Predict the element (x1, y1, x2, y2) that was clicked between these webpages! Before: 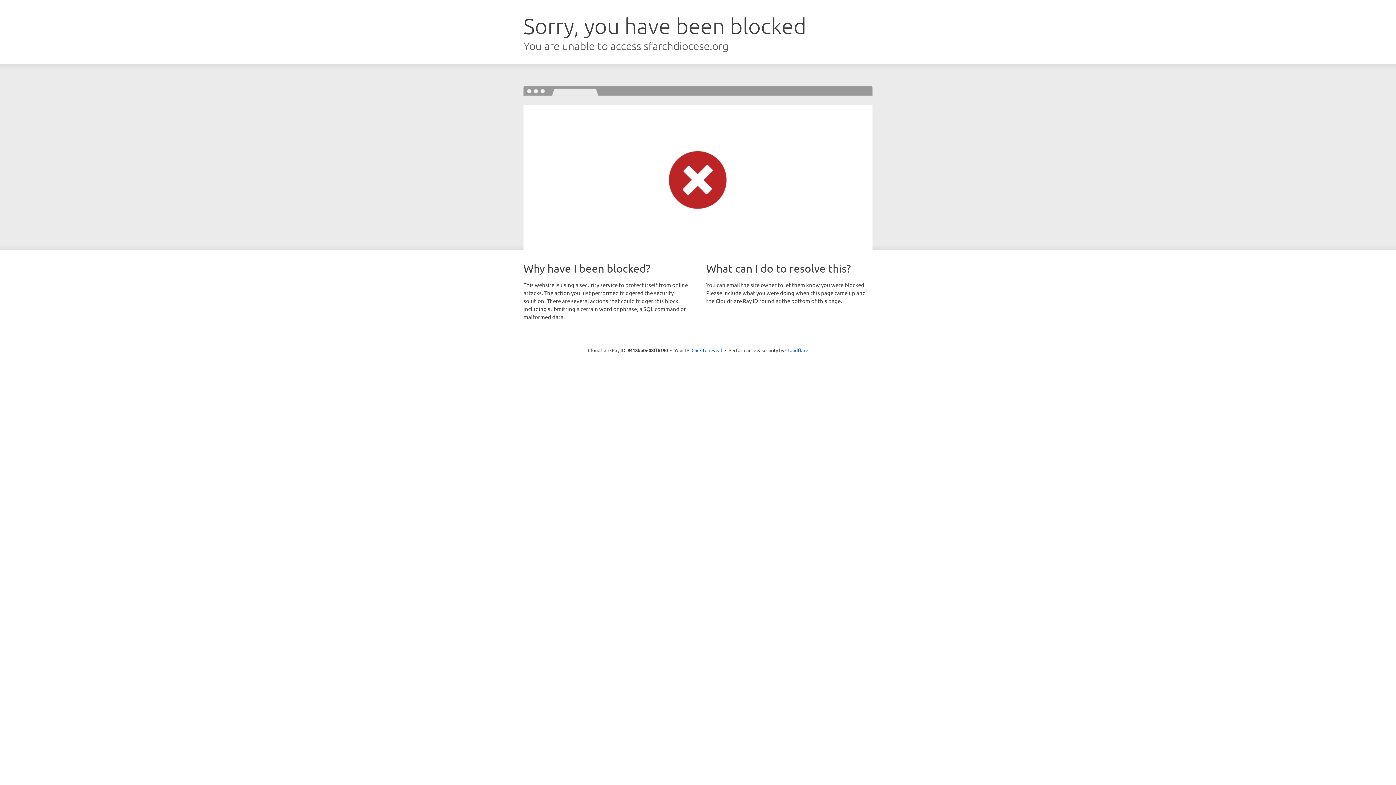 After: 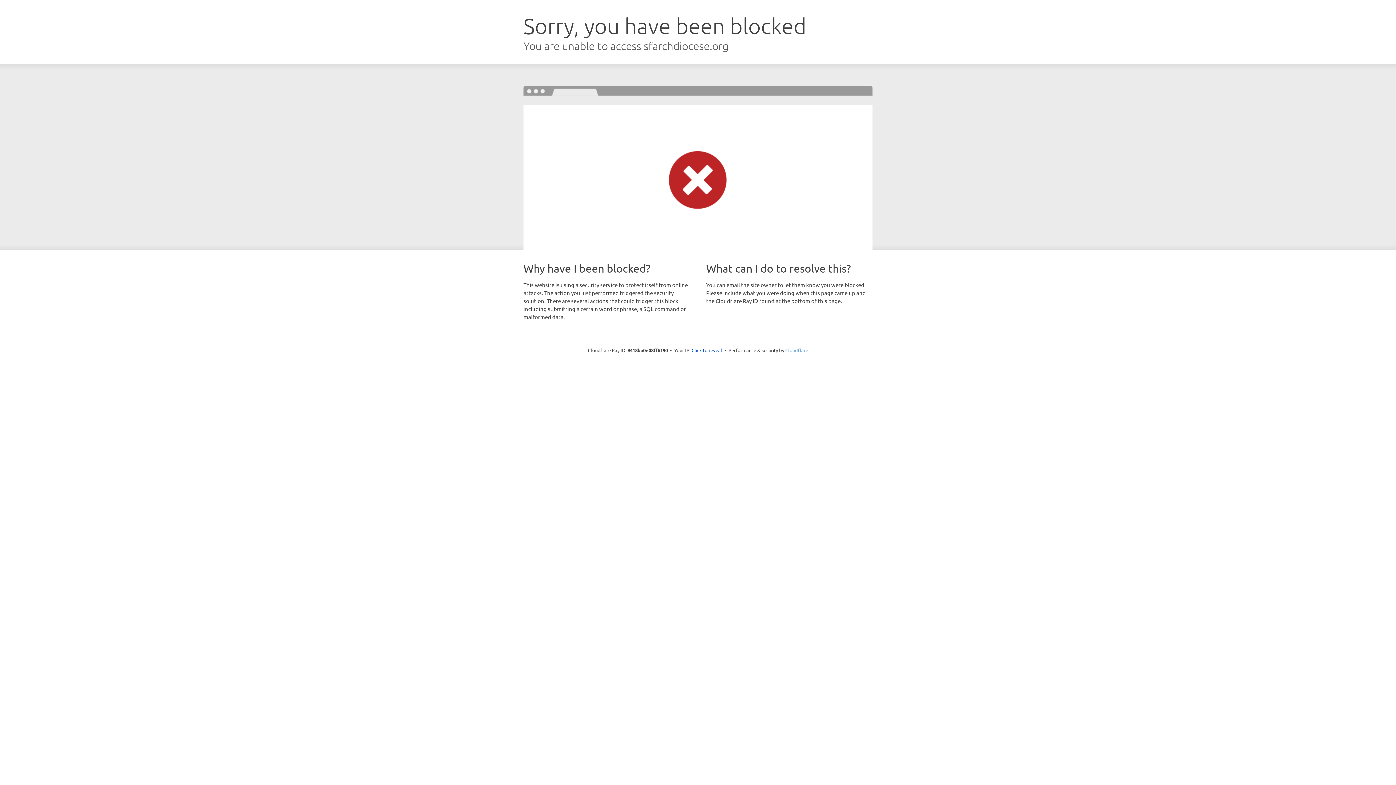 Action: label: Cloudflare bbox: (785, 347, 808, 353)